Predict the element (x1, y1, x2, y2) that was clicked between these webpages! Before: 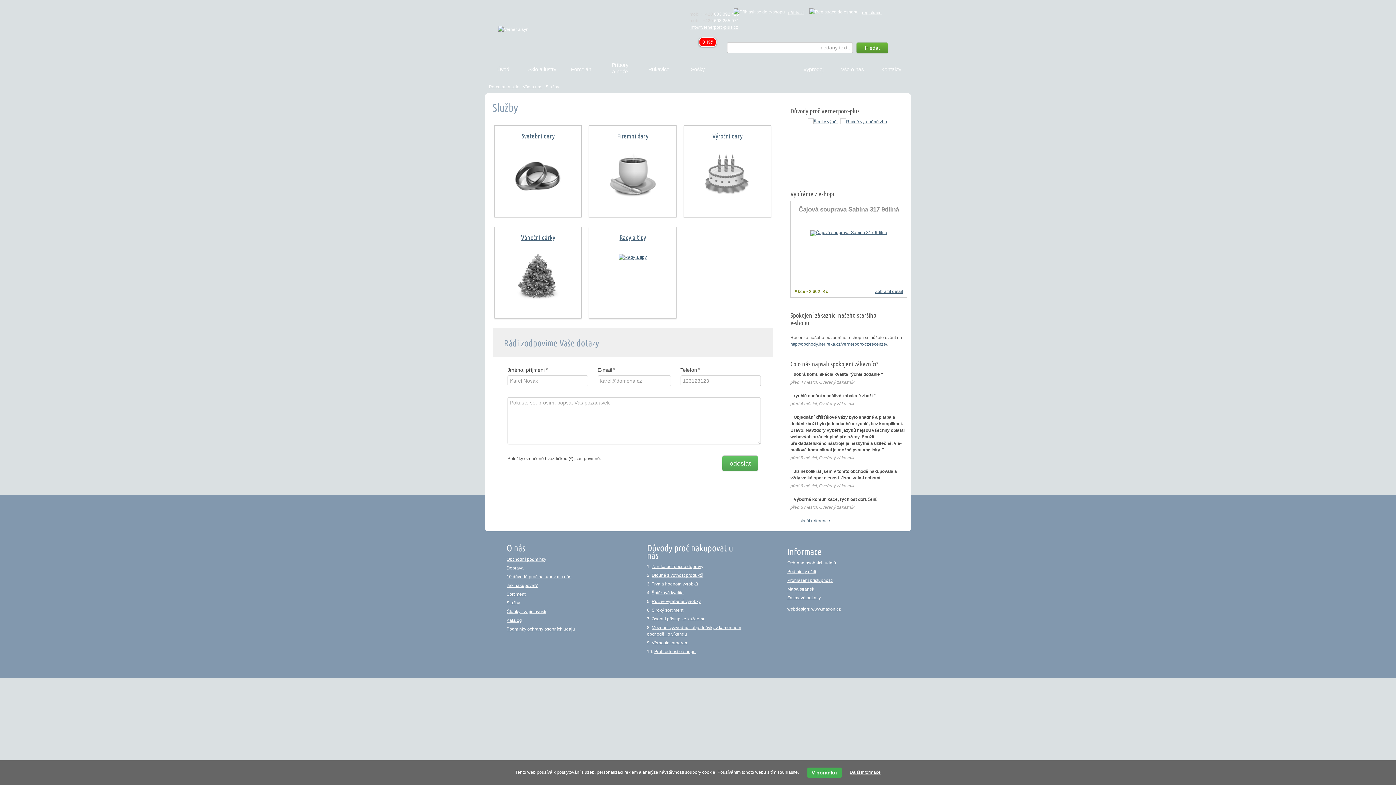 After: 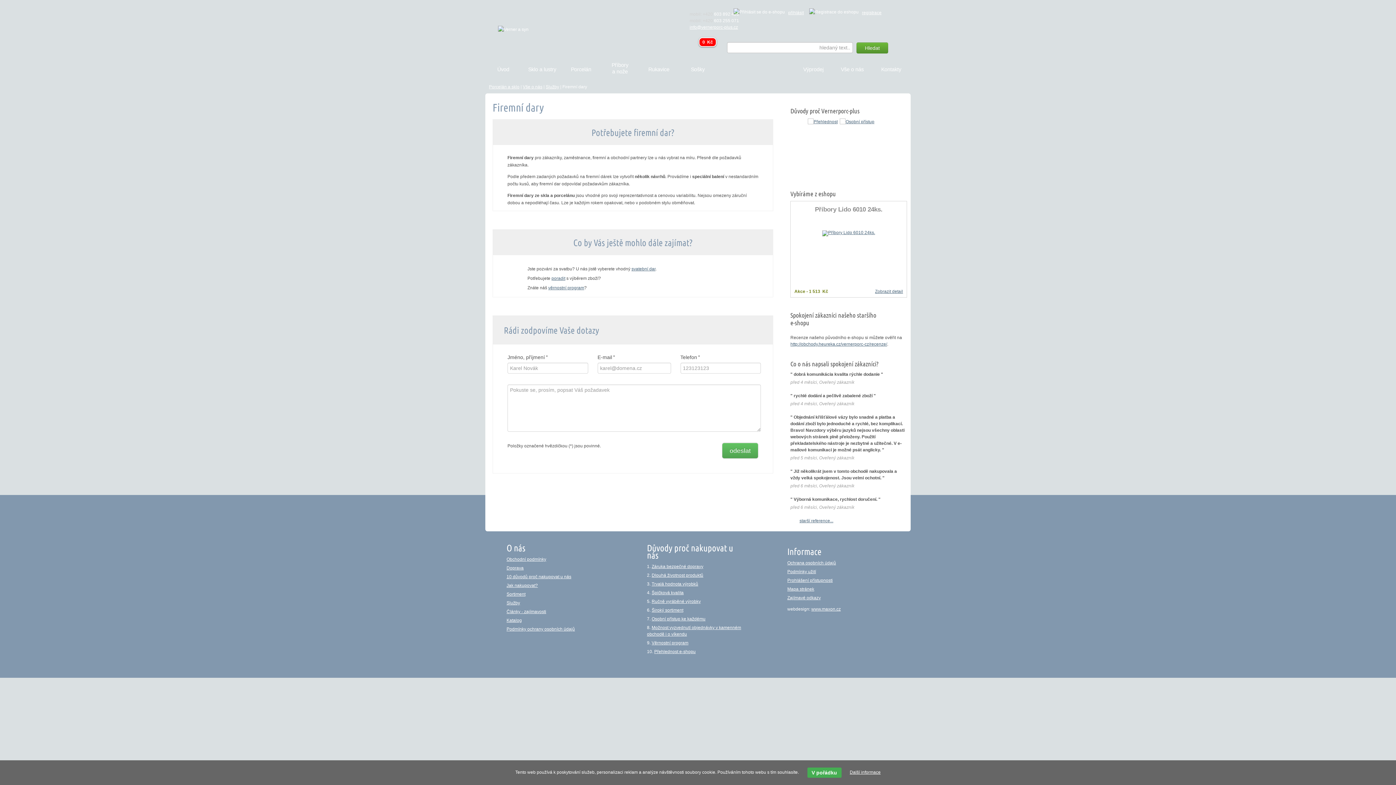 Action: label: Firemní dary bbox: (617, 132, 648, 140)